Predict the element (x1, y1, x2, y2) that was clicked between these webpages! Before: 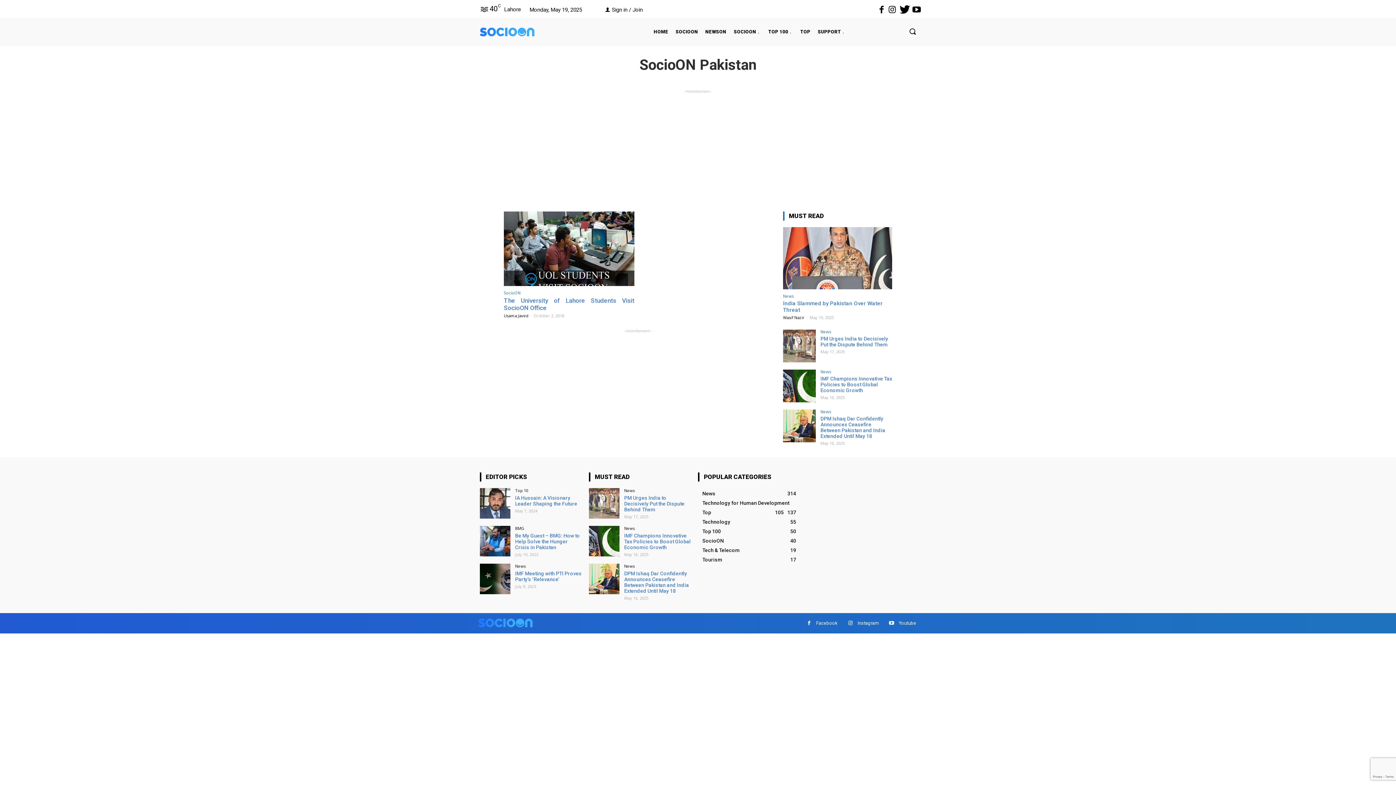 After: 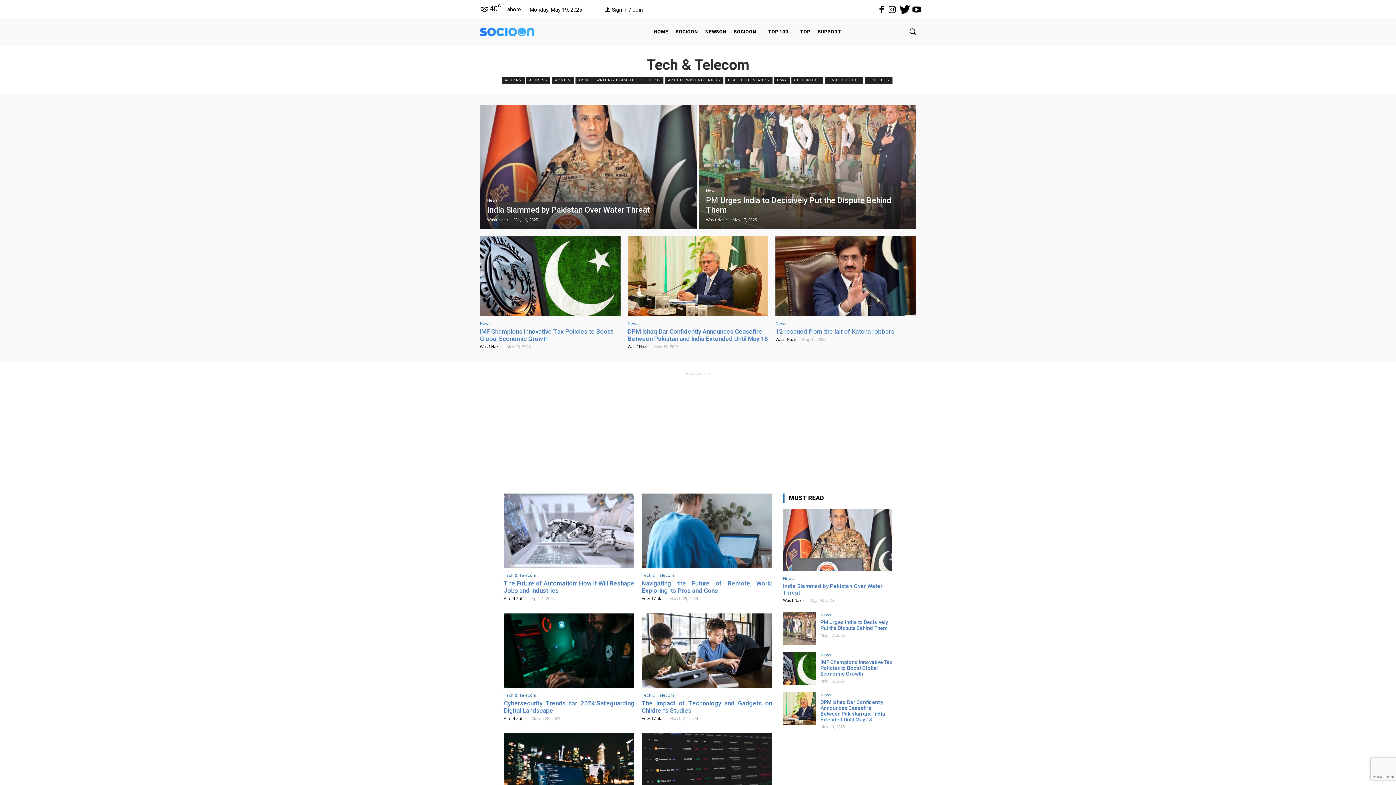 Action: label: Tech & Telecom
19 bbox: (702, 547, 739, 553)